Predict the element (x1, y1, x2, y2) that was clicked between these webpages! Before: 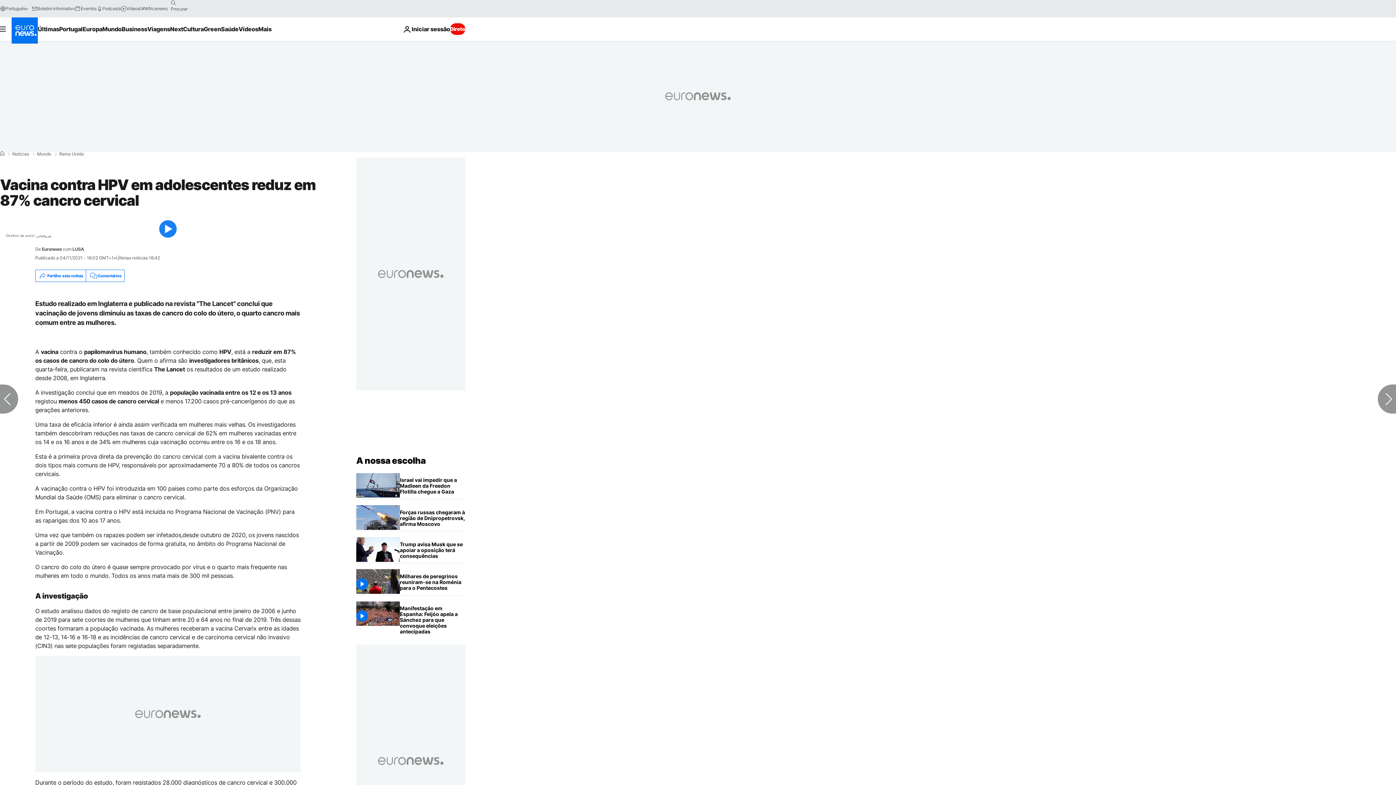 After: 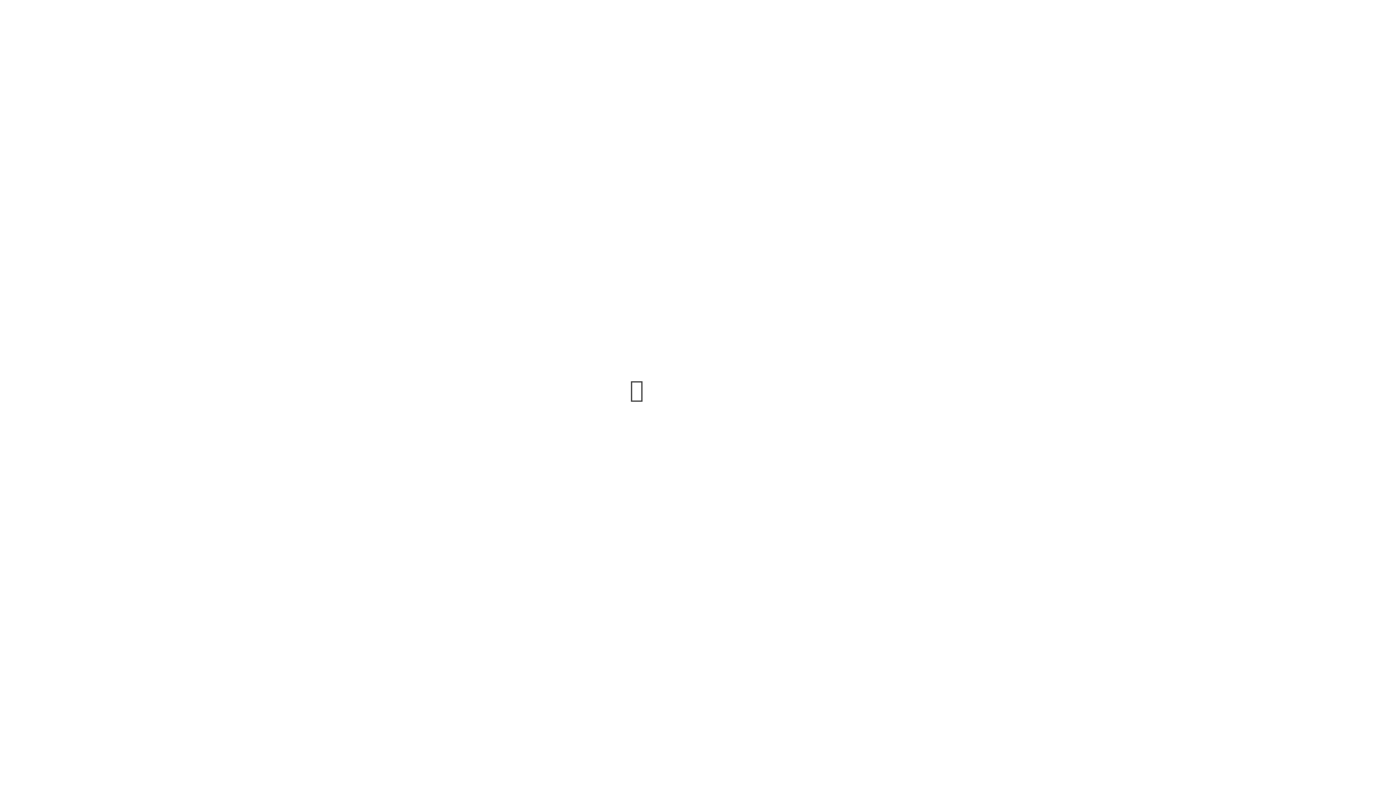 Action: label: Eventos bbox: (75, 5, 96, 11)